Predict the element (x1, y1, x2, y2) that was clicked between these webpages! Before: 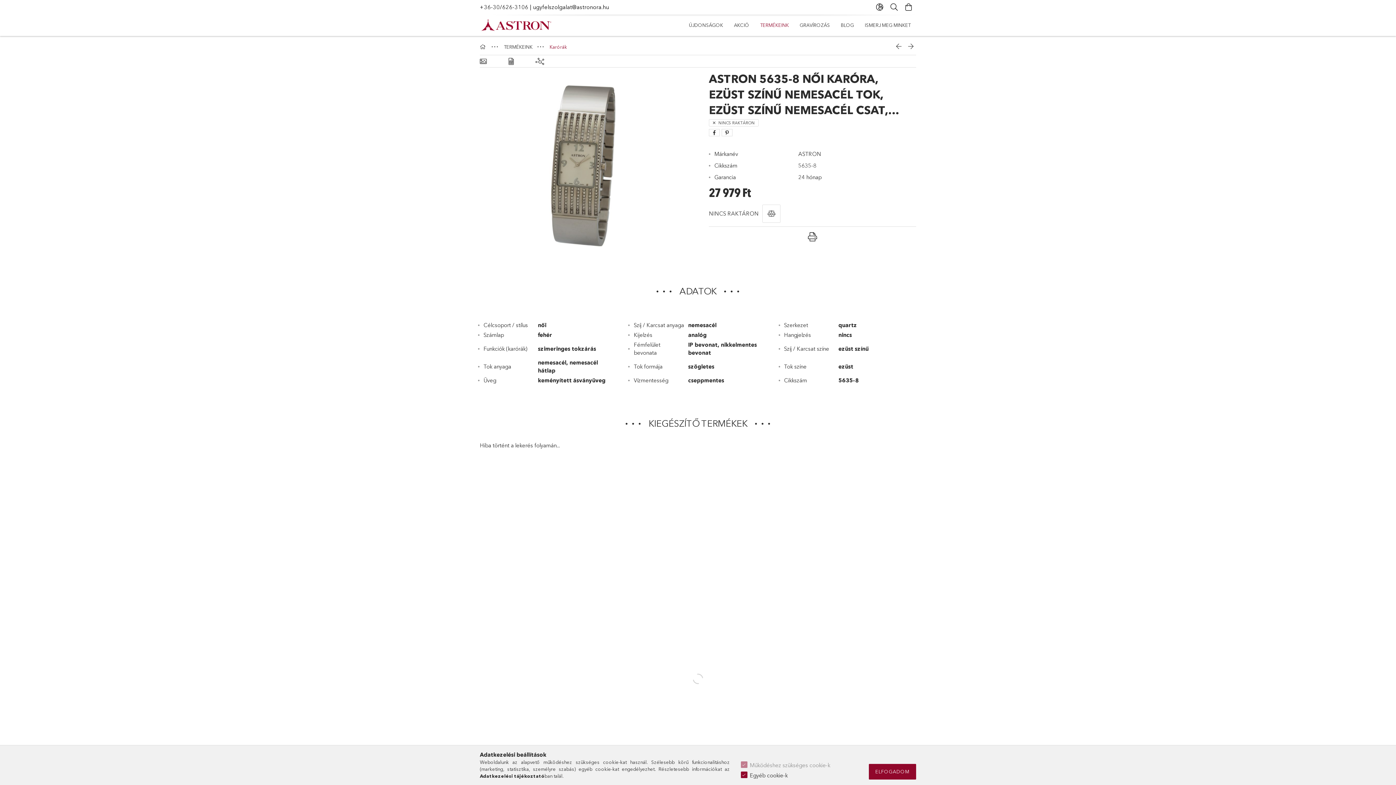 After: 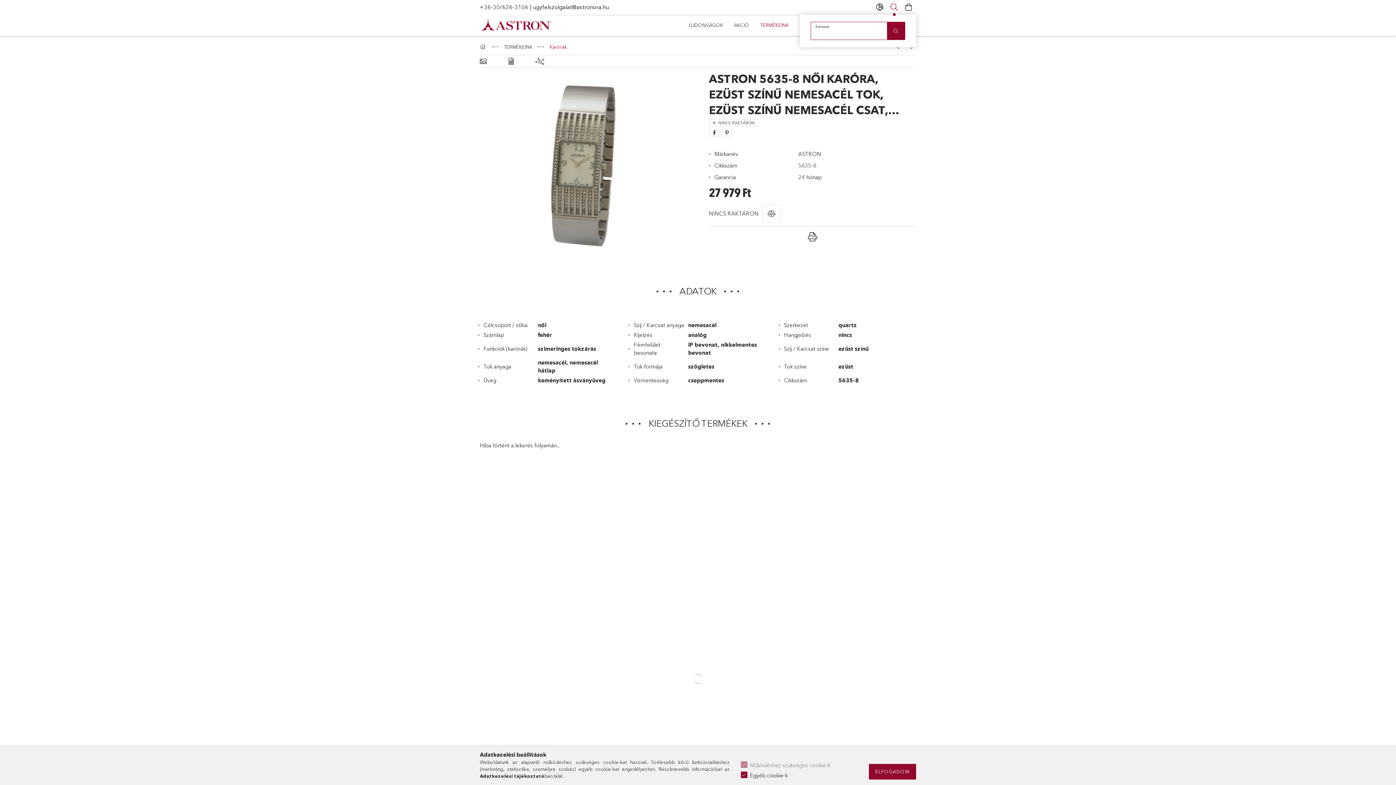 Action: bbox: (887, 0, 901, 14) label: Keresés